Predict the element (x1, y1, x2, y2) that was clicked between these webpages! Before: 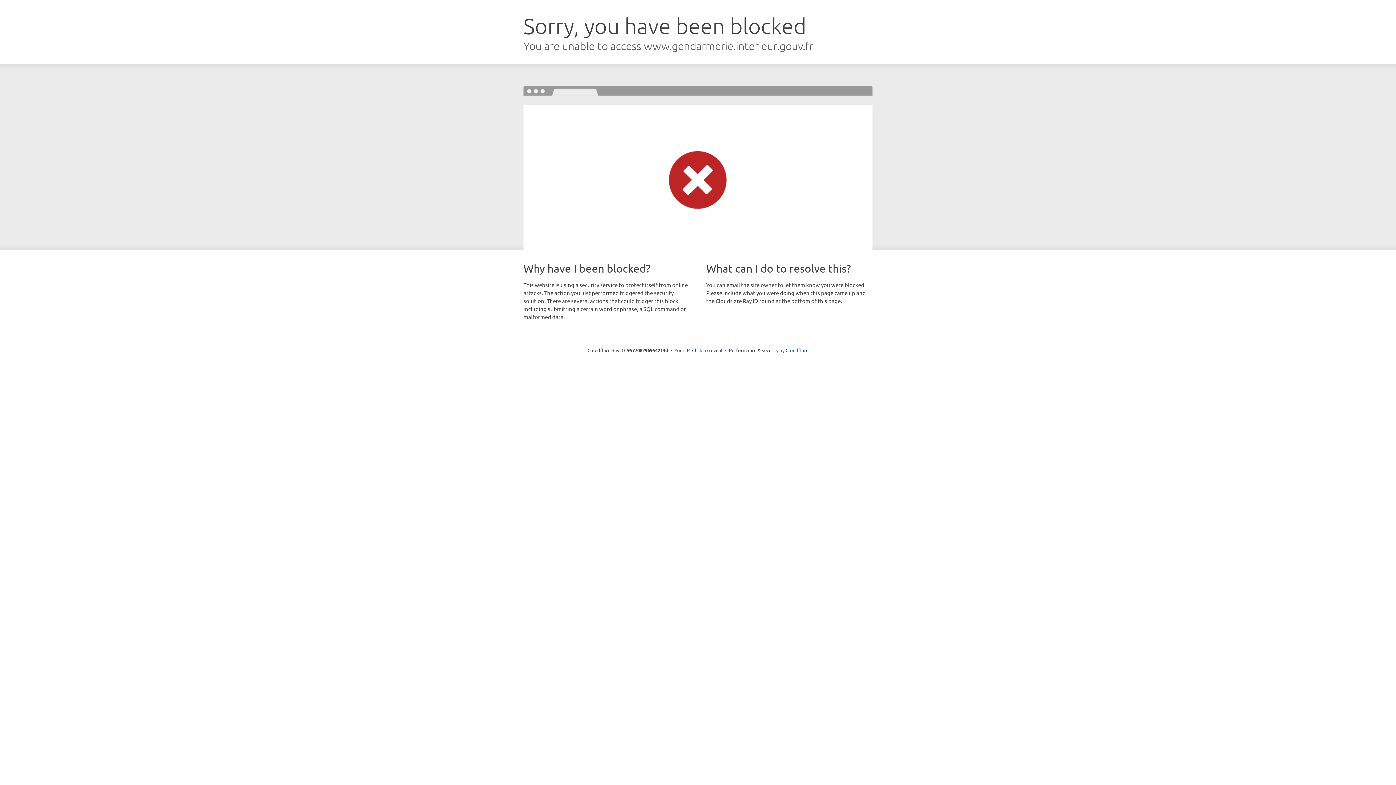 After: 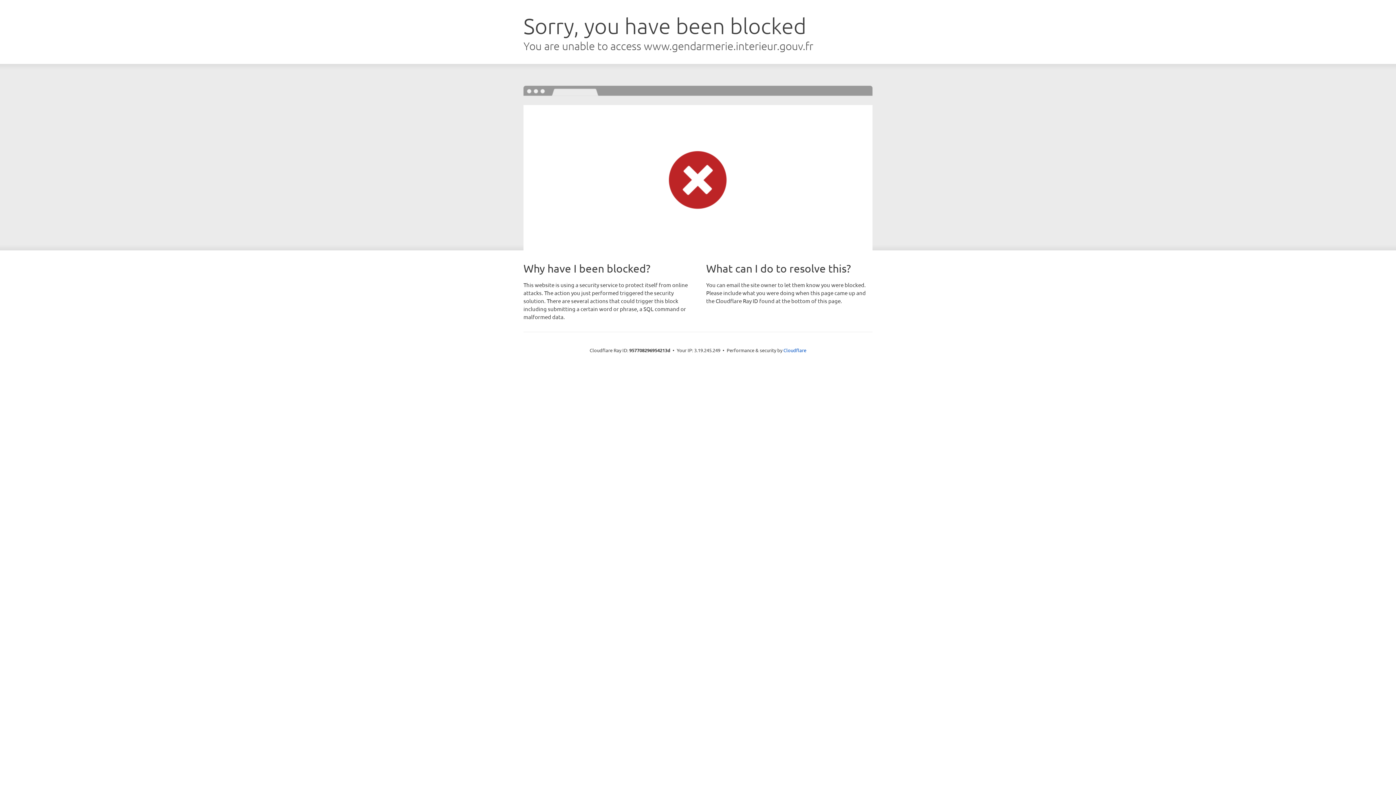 Action: label: Click to reveal bbox: (692, 346, 722, 353)